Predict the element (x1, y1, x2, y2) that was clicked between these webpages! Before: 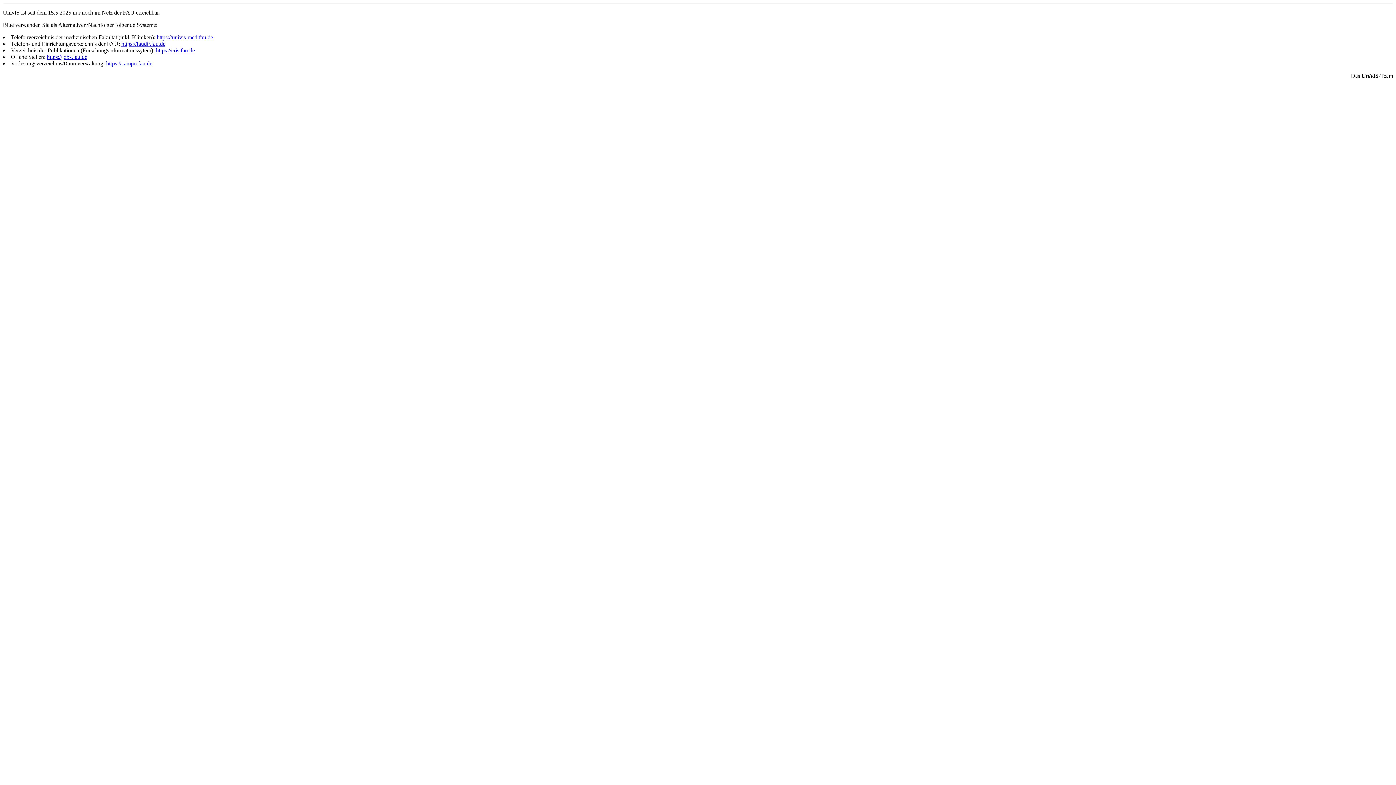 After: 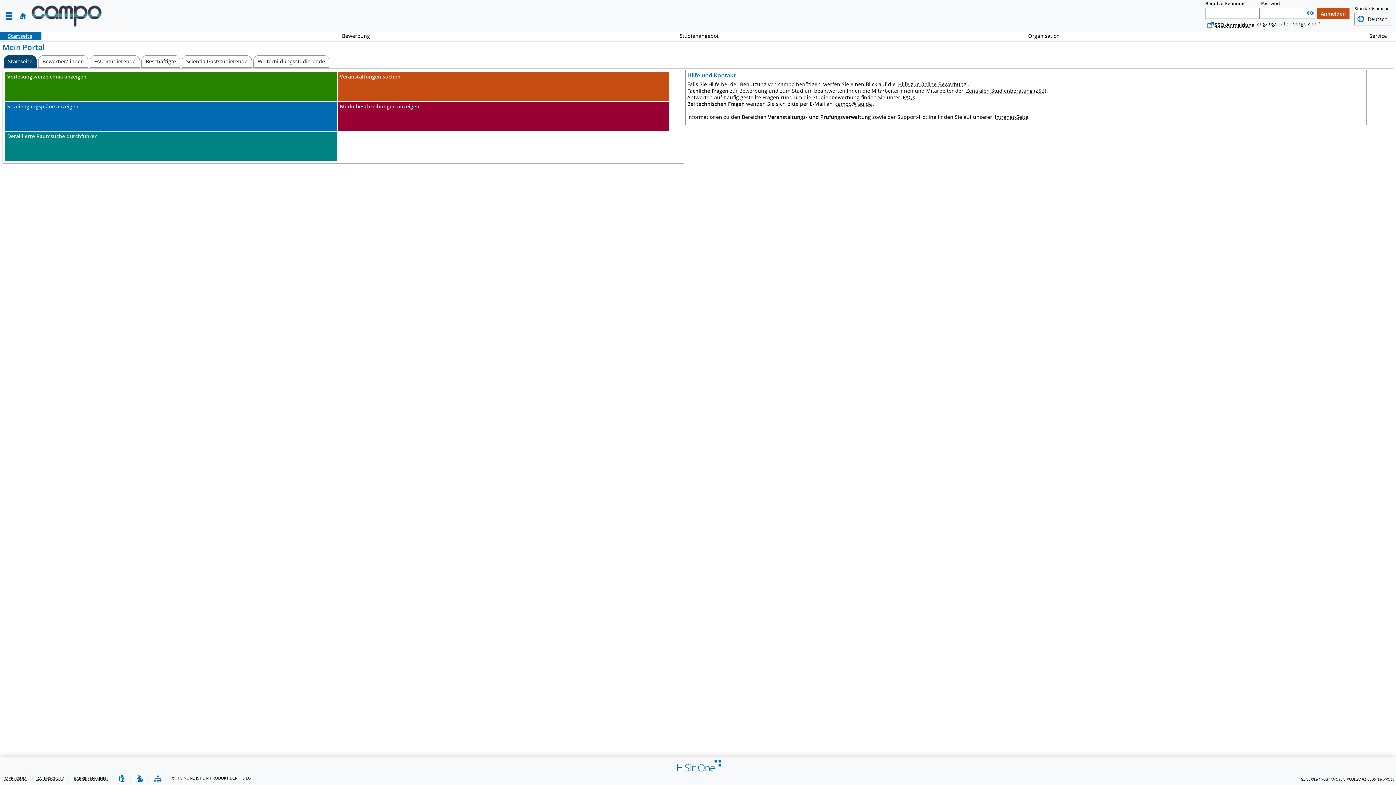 Action: label: https://campo.fau.de bbox: (106, 60, 152, 66)